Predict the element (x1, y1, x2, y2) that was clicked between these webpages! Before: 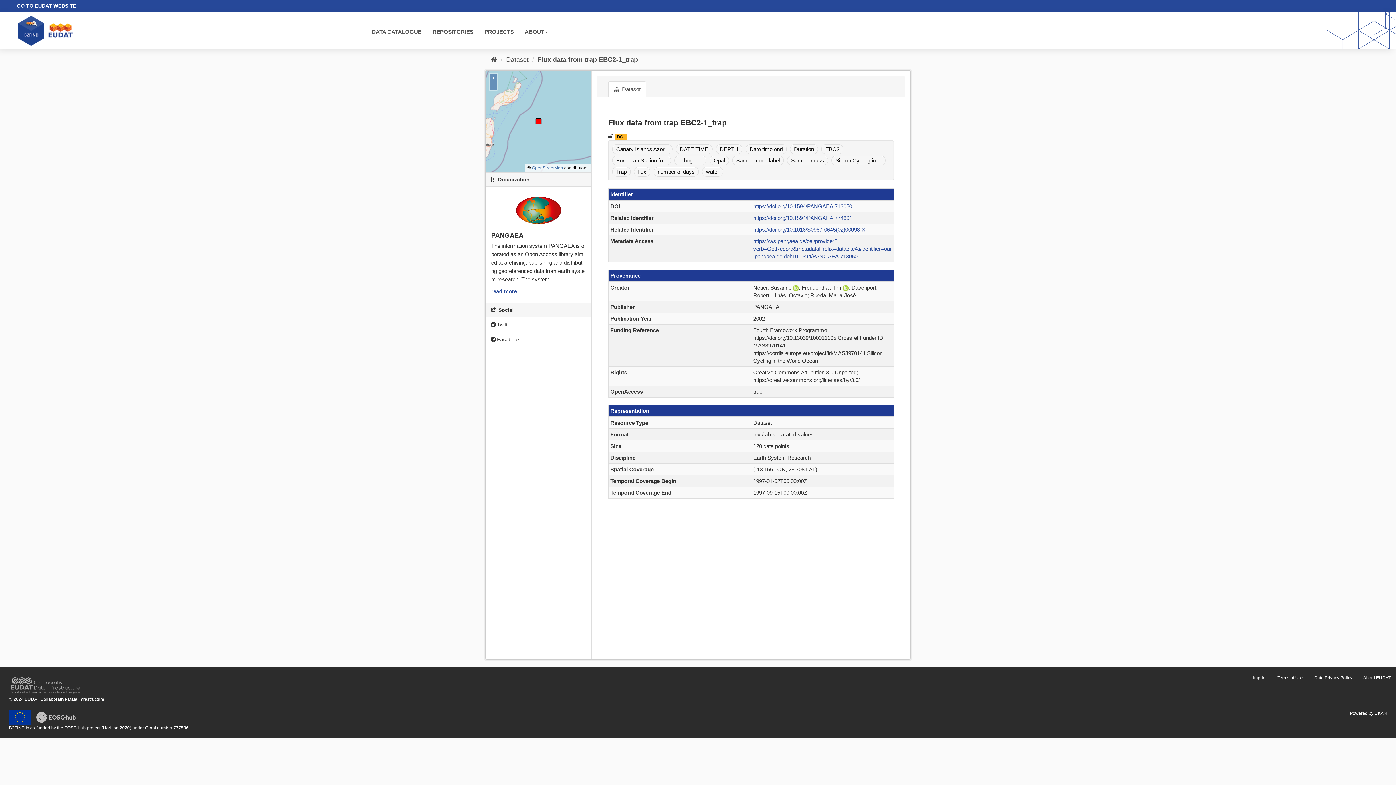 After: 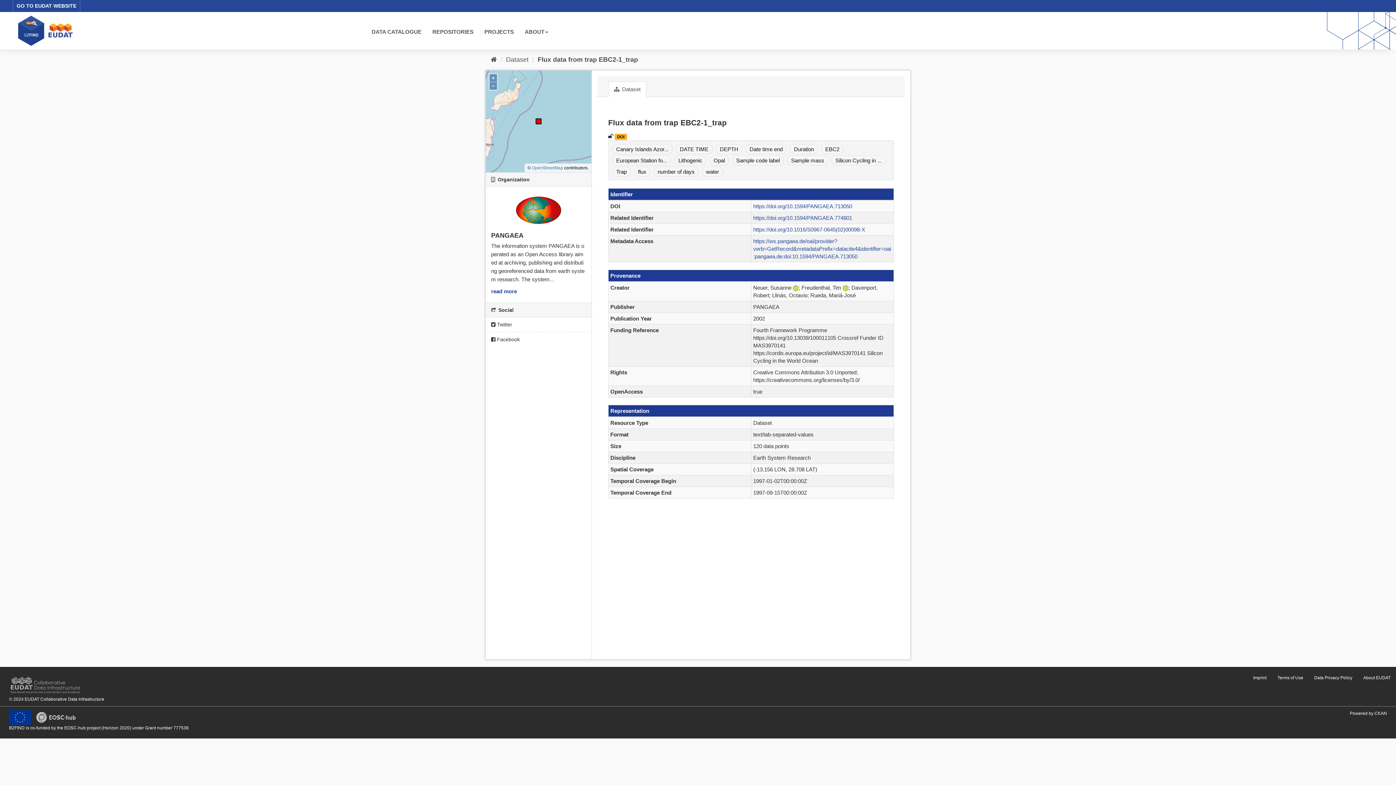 Action: bbox: (842, 284, 848, 291)